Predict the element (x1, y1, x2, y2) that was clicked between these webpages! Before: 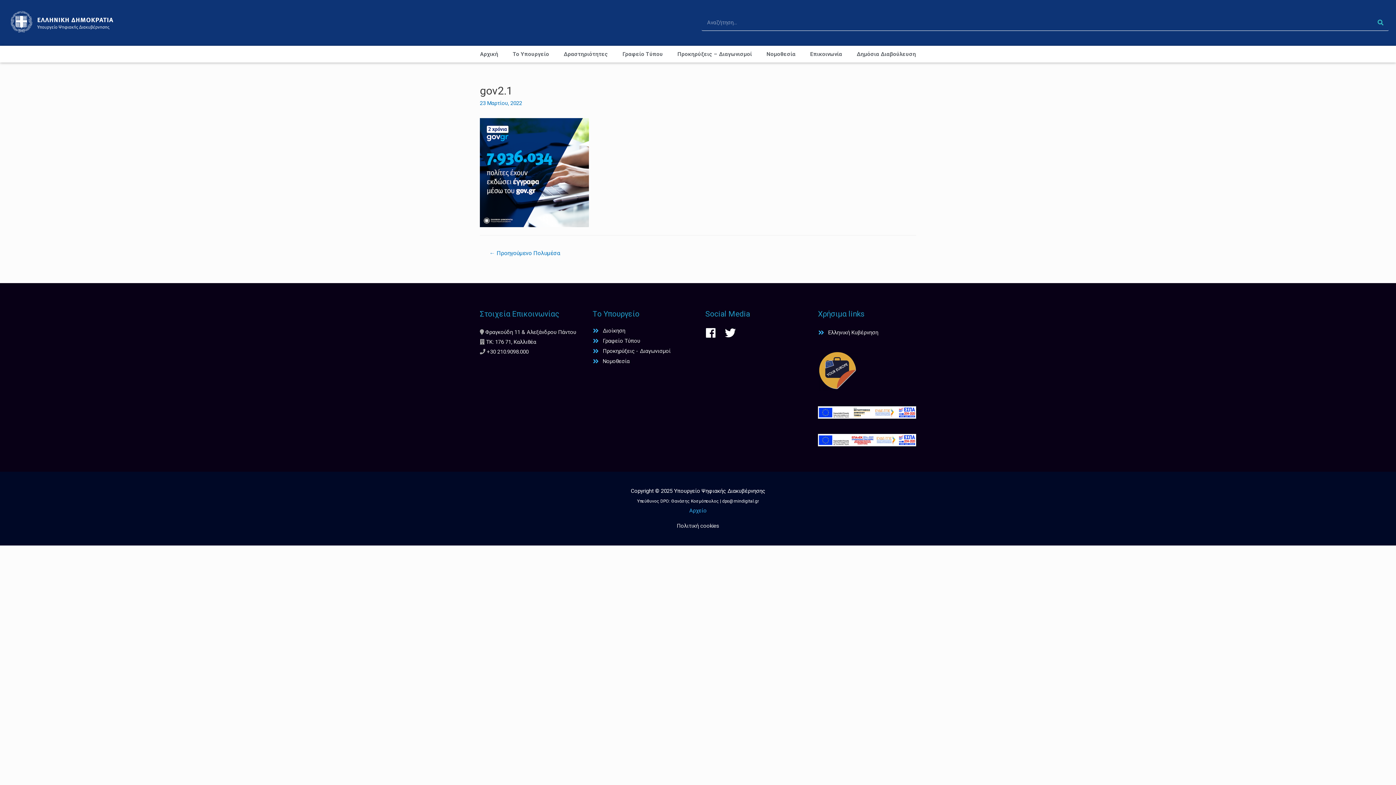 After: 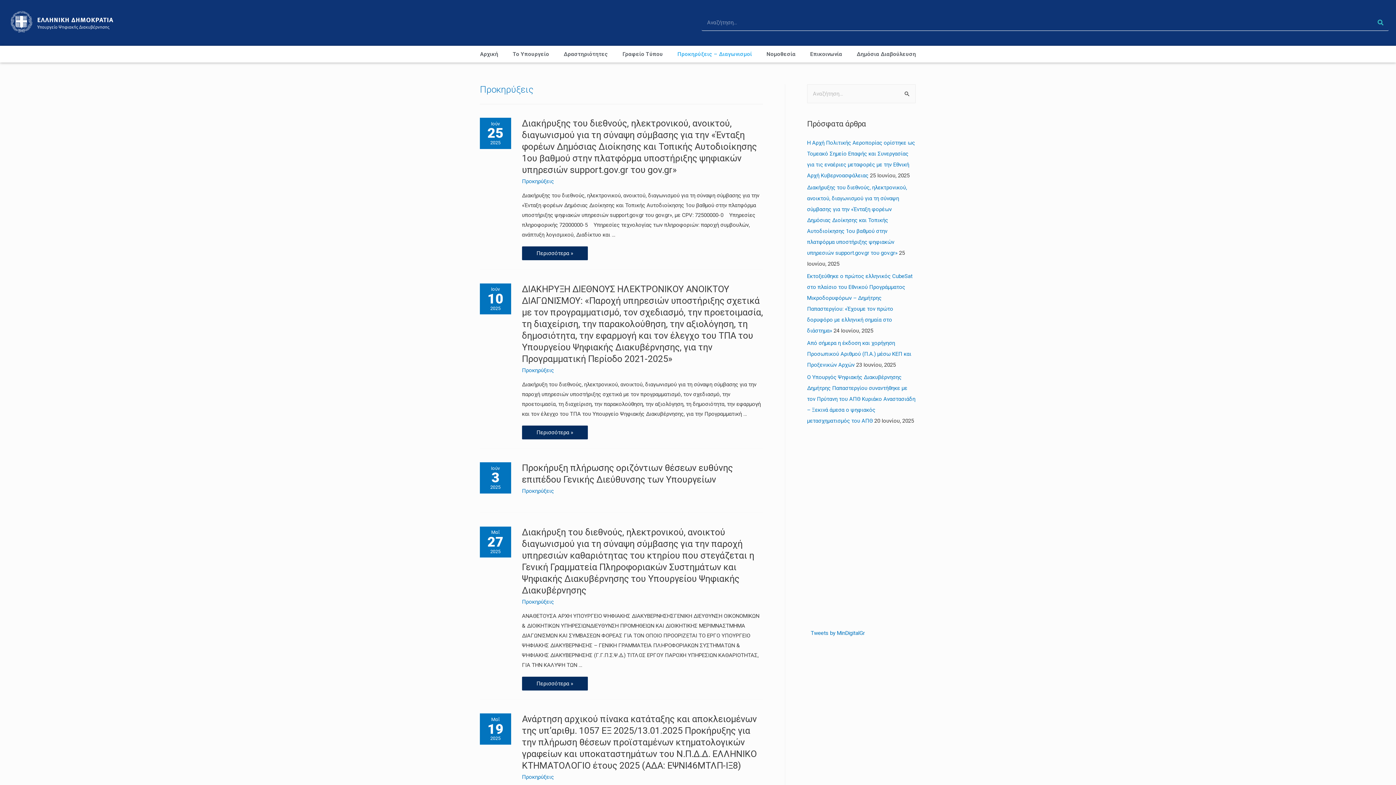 Action: label: Προκηρύξεις – Διαγωνισμοί bbox: (670, 45, 759, 62)